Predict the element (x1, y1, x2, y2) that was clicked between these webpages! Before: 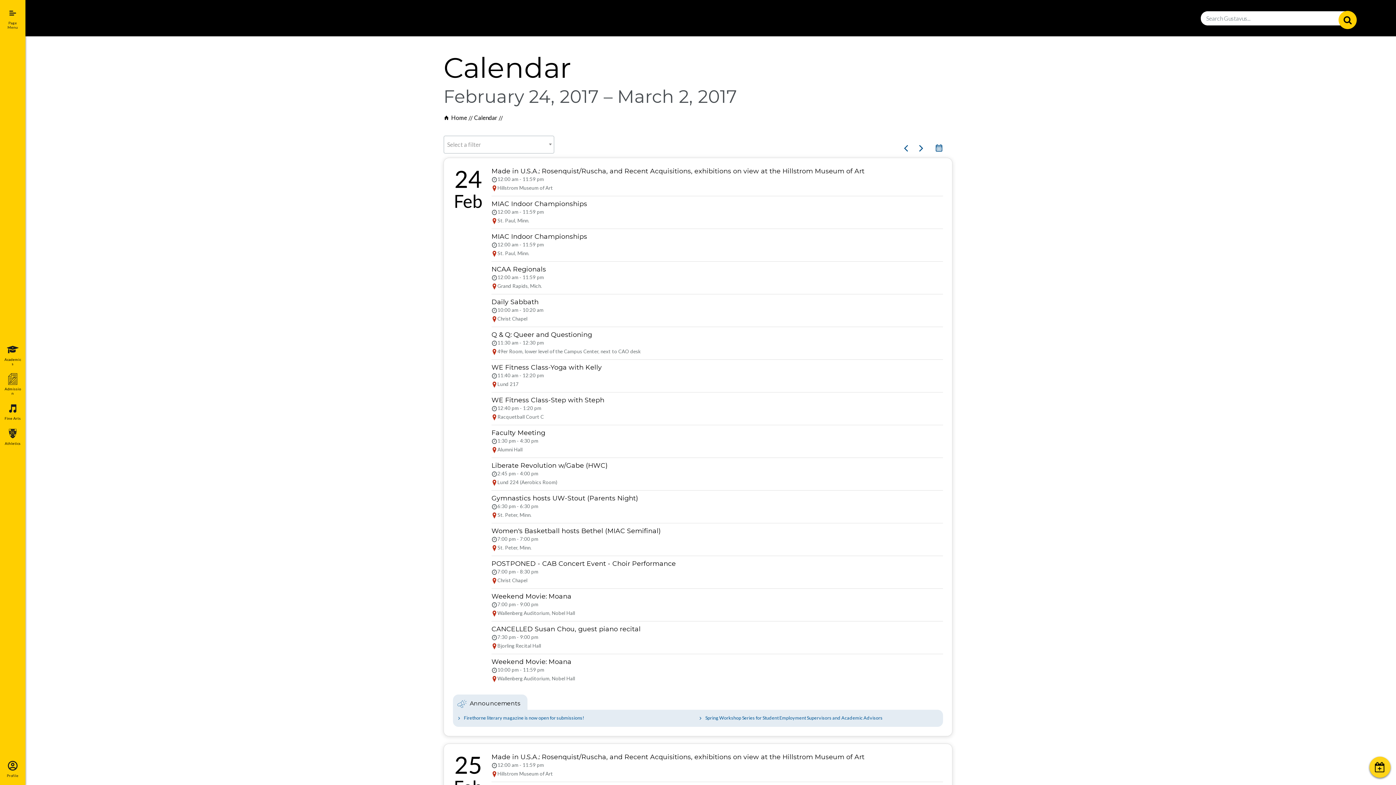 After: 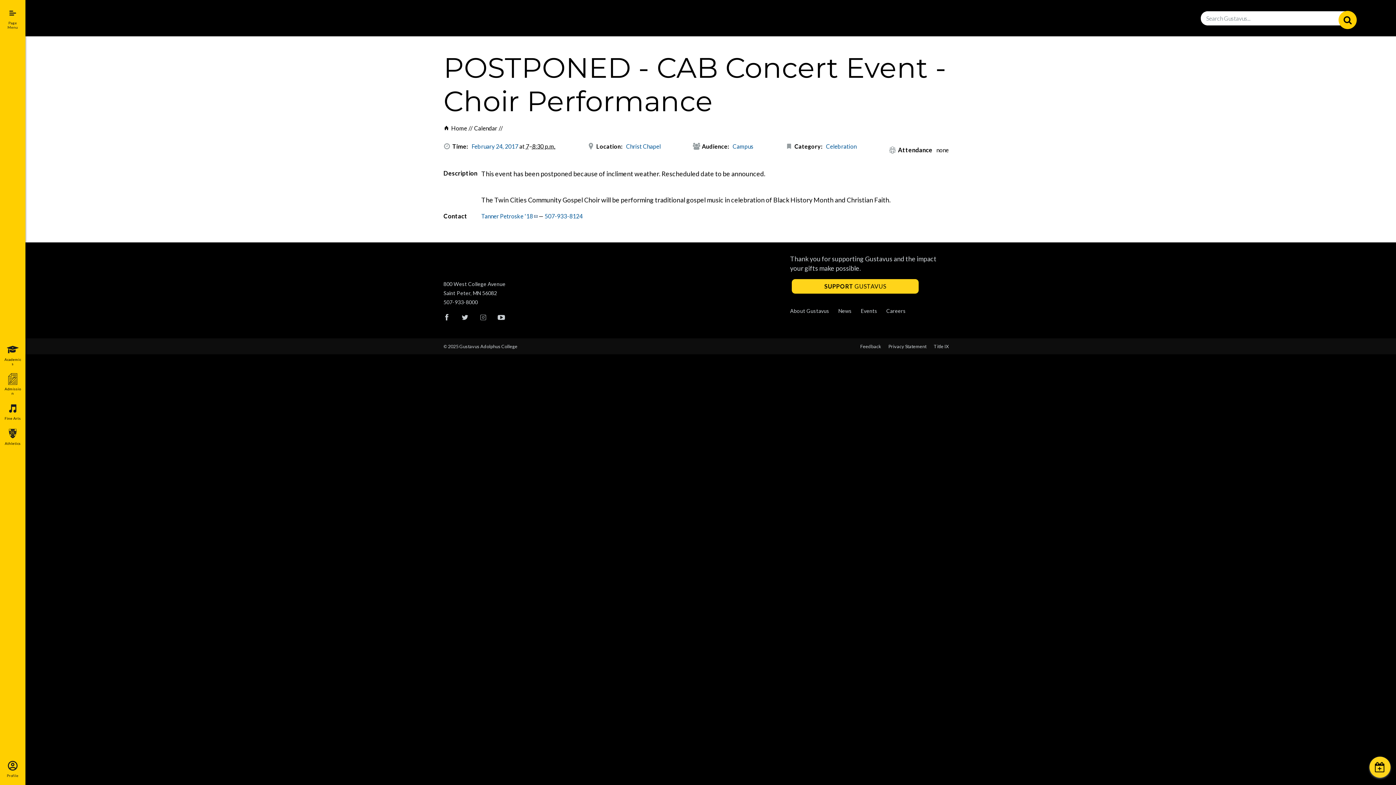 Action: label: POSTPONED - CAB Concert Event - Choir Performance
7:00 pm - 8:30 pm
Christ Chapel bbox: (491, 559, 939, 585)